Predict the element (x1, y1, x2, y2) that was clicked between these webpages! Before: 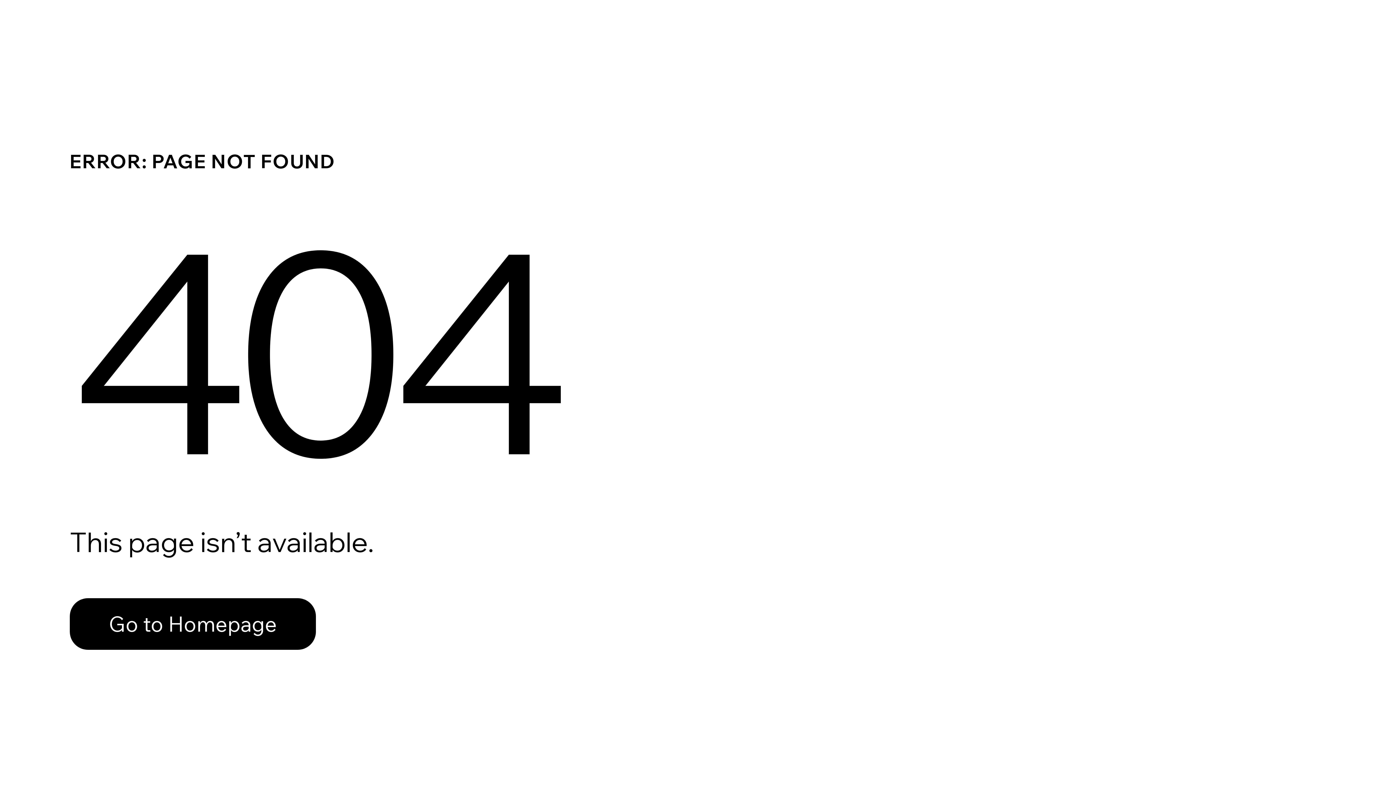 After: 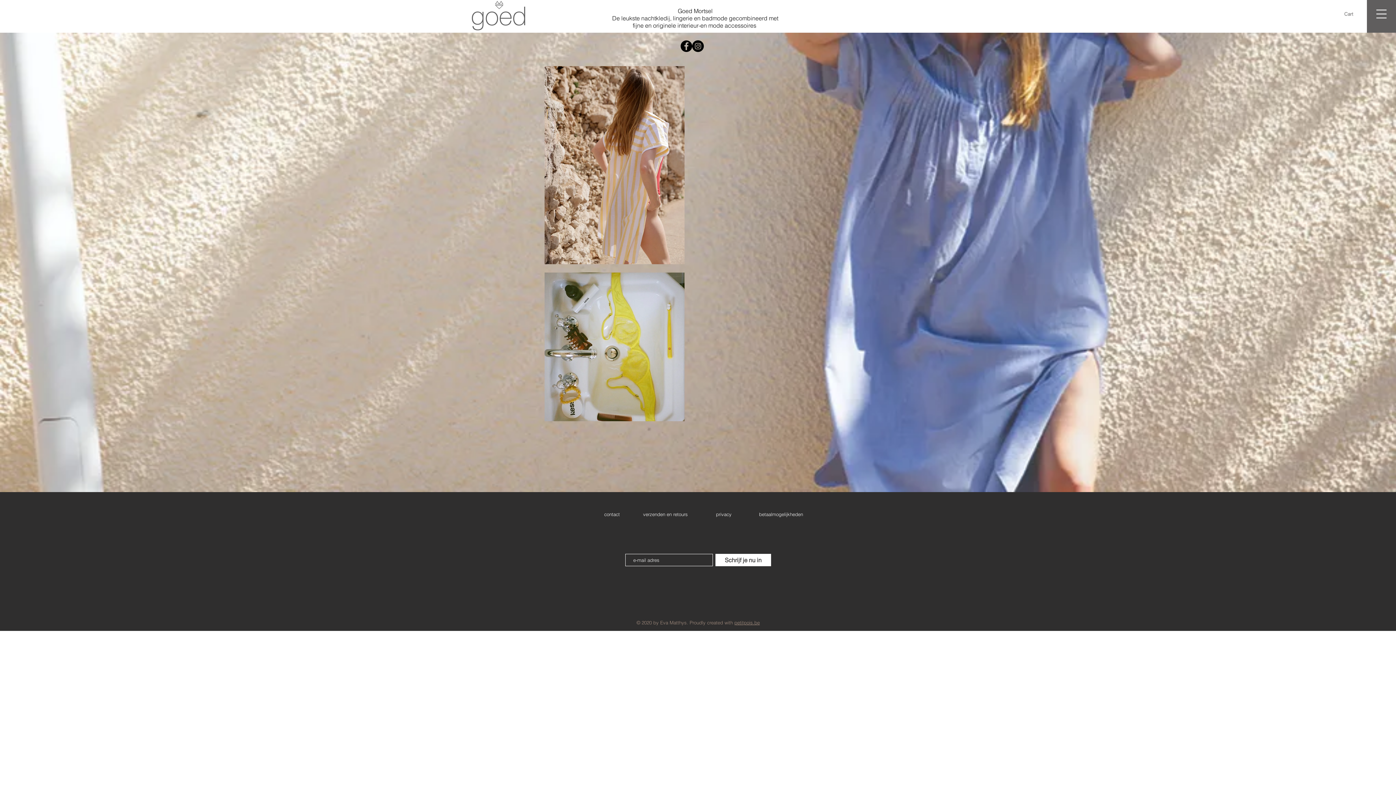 Action: bbox: (69, 582, 768, 659) label: Go to Homepage